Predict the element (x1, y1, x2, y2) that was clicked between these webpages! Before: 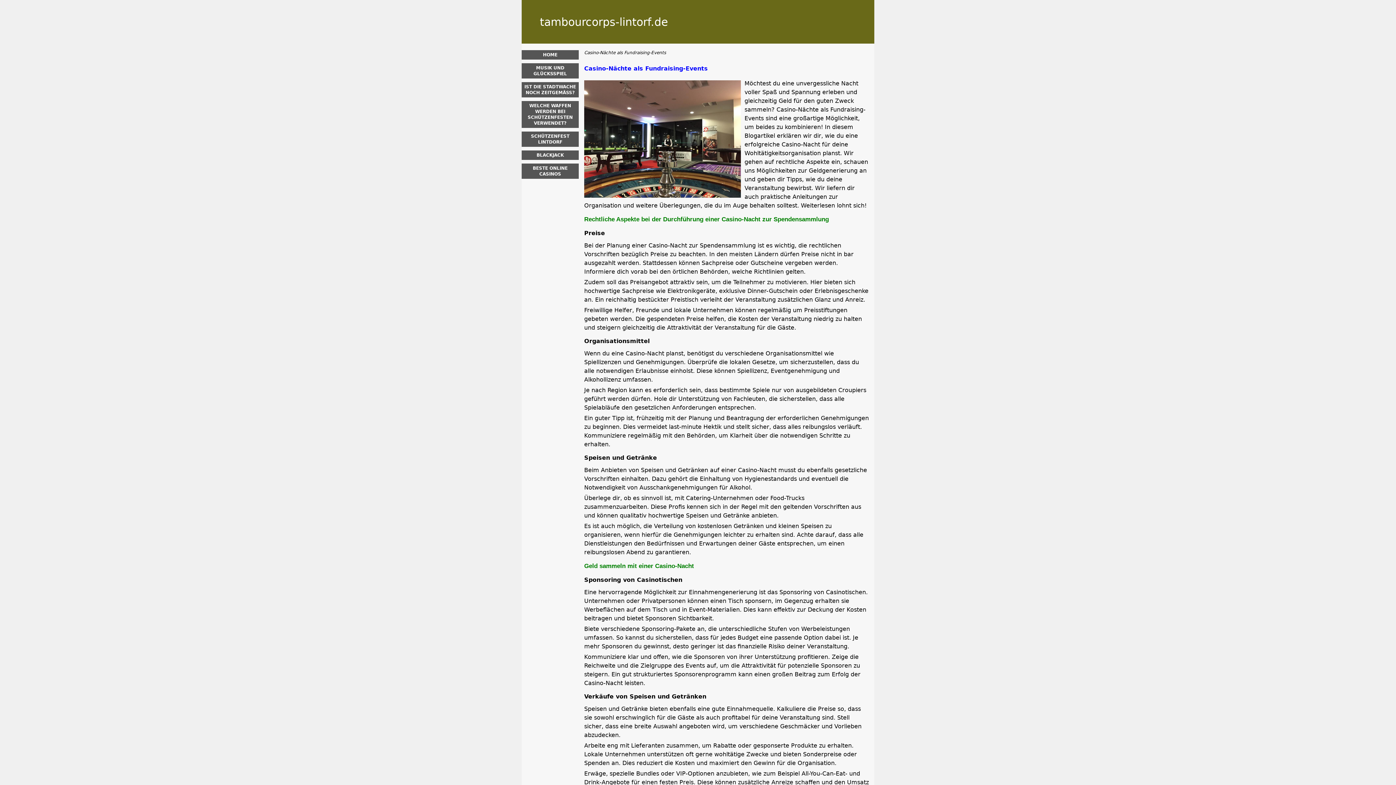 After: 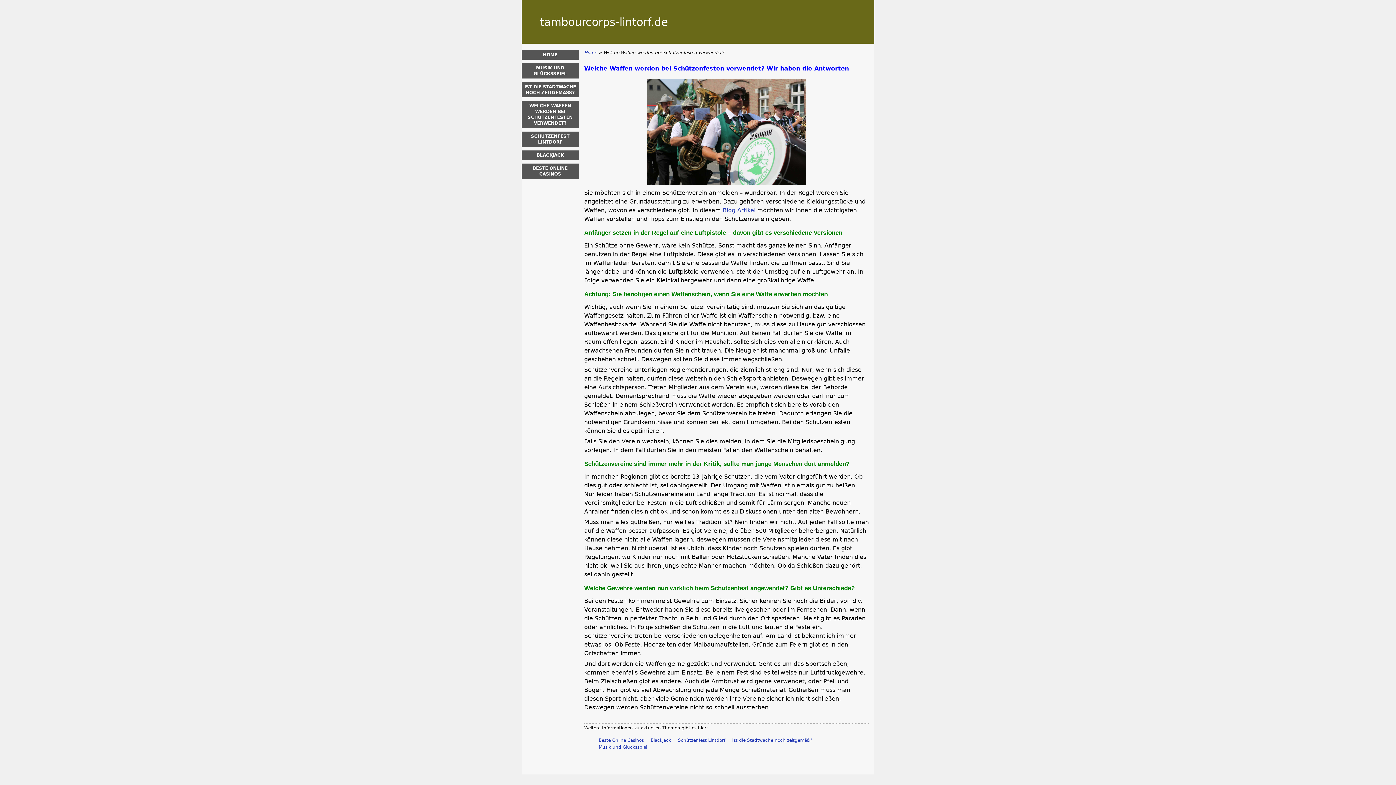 Action: bbox: (521, 101, 578, 128) label: WELCHE WAFFEN WERDEN BEI SCHÜTZENFESTEN VERWENDET?